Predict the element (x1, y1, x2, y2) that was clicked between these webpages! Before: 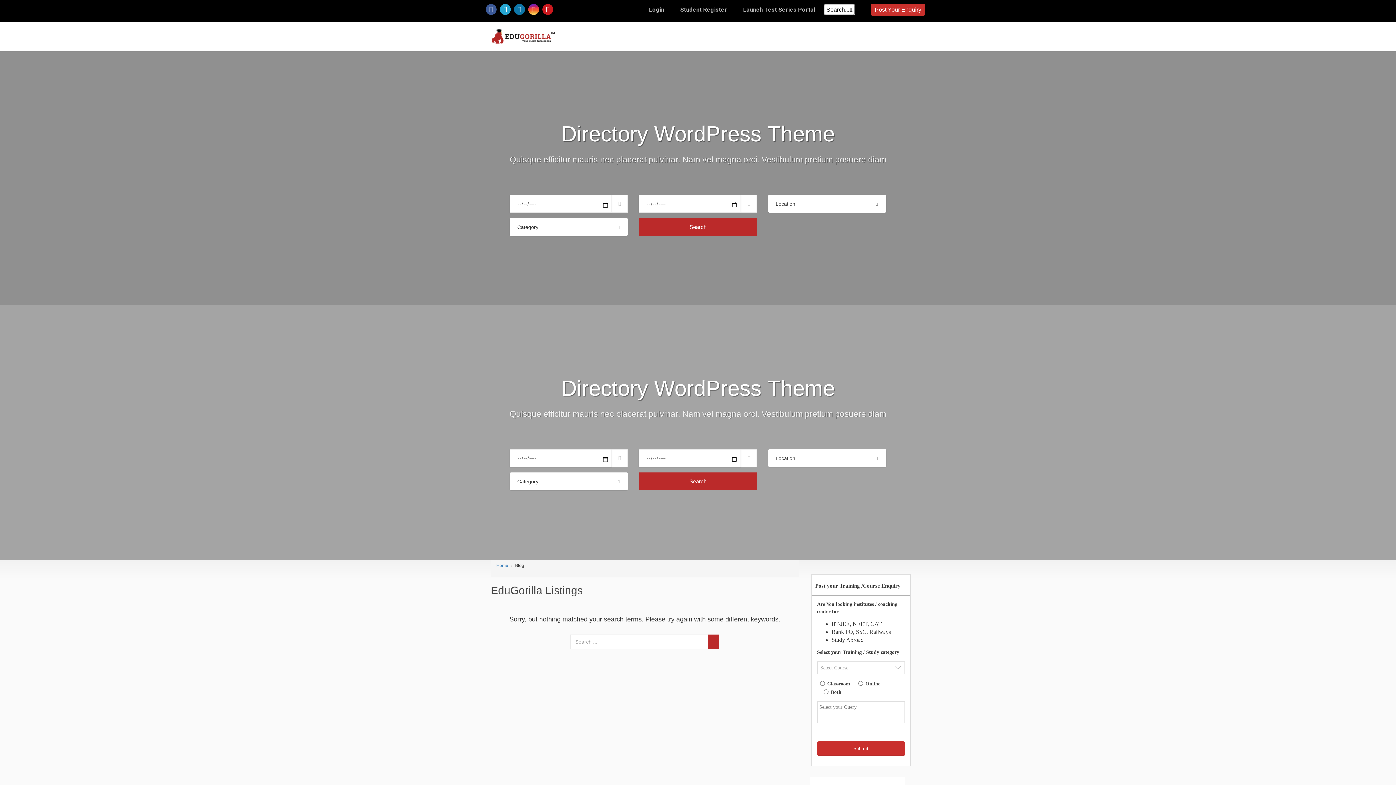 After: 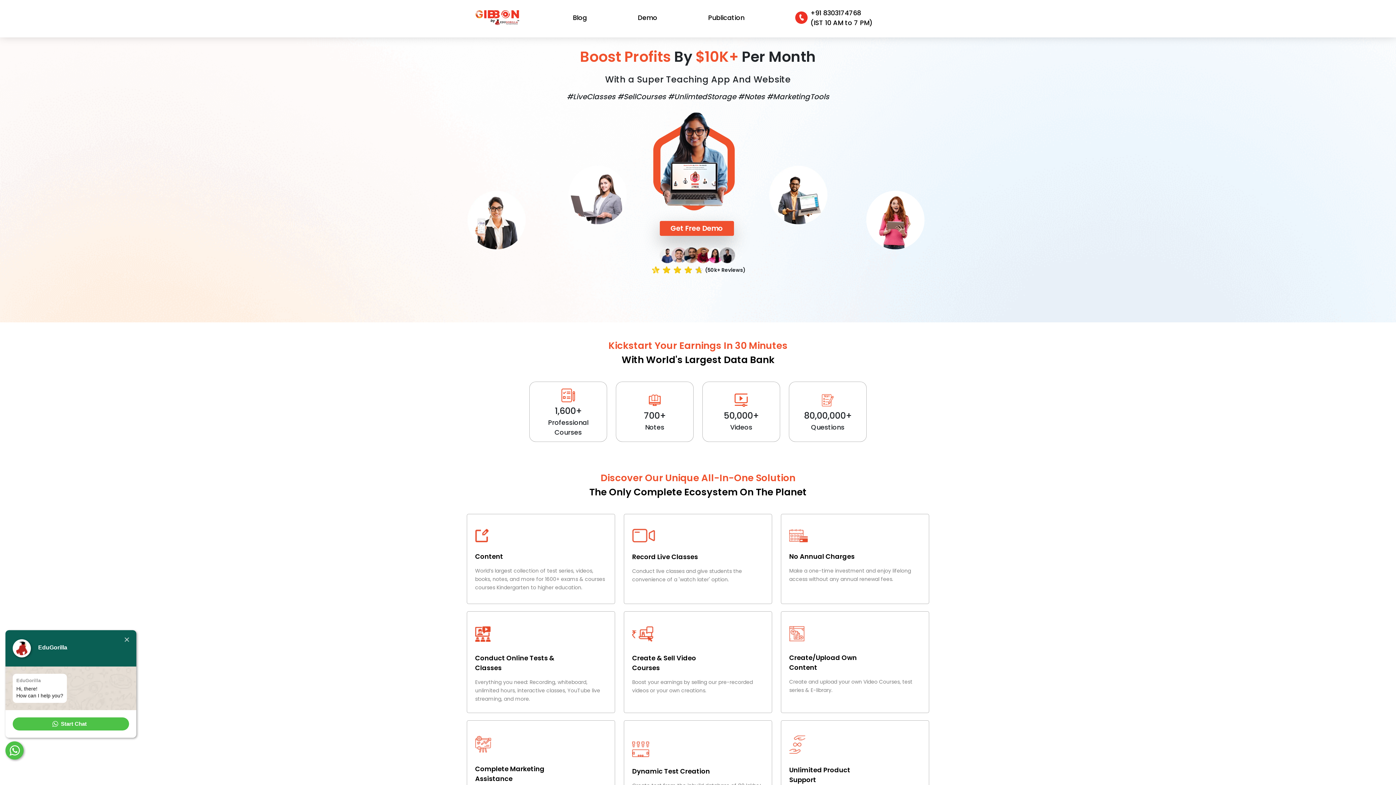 Action: label: Home bbox: (496, 563, 508, 568)